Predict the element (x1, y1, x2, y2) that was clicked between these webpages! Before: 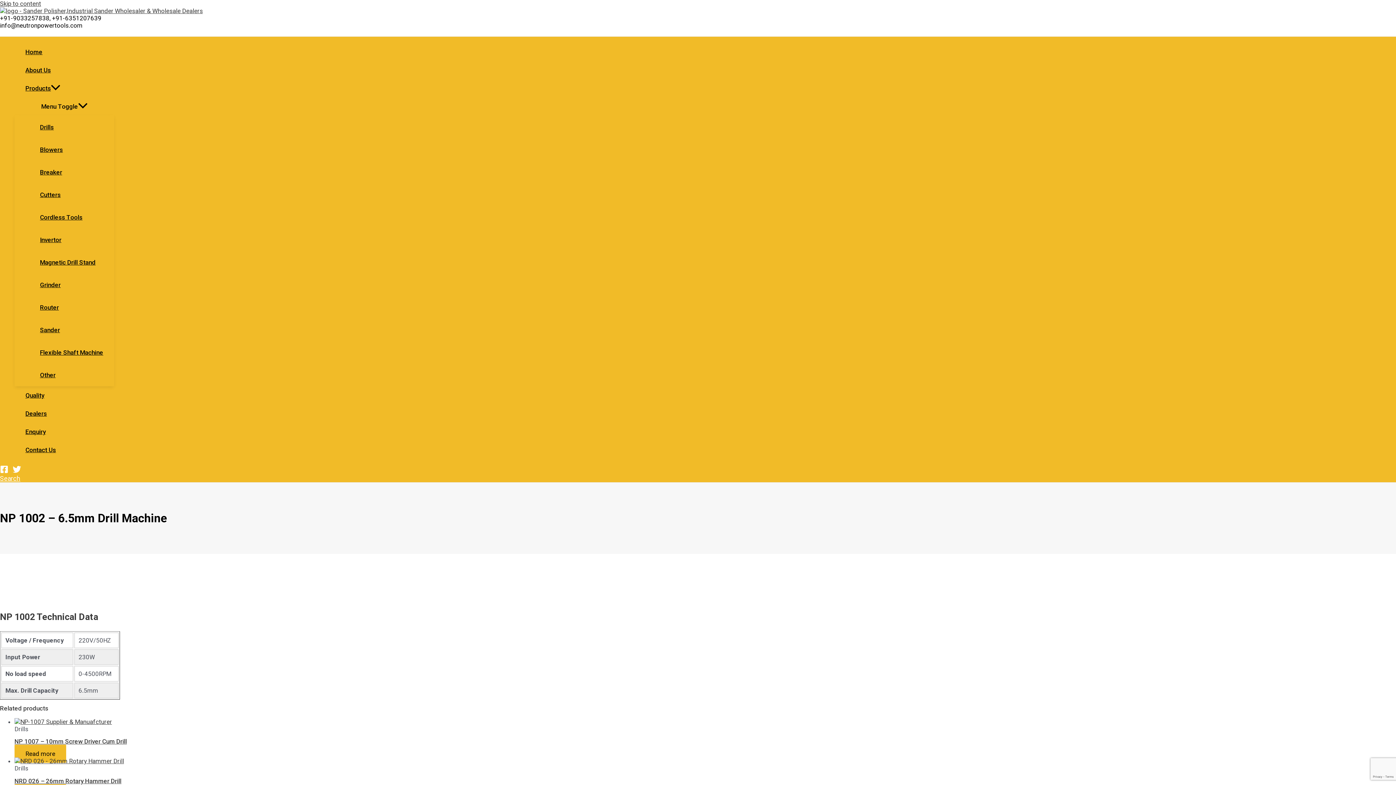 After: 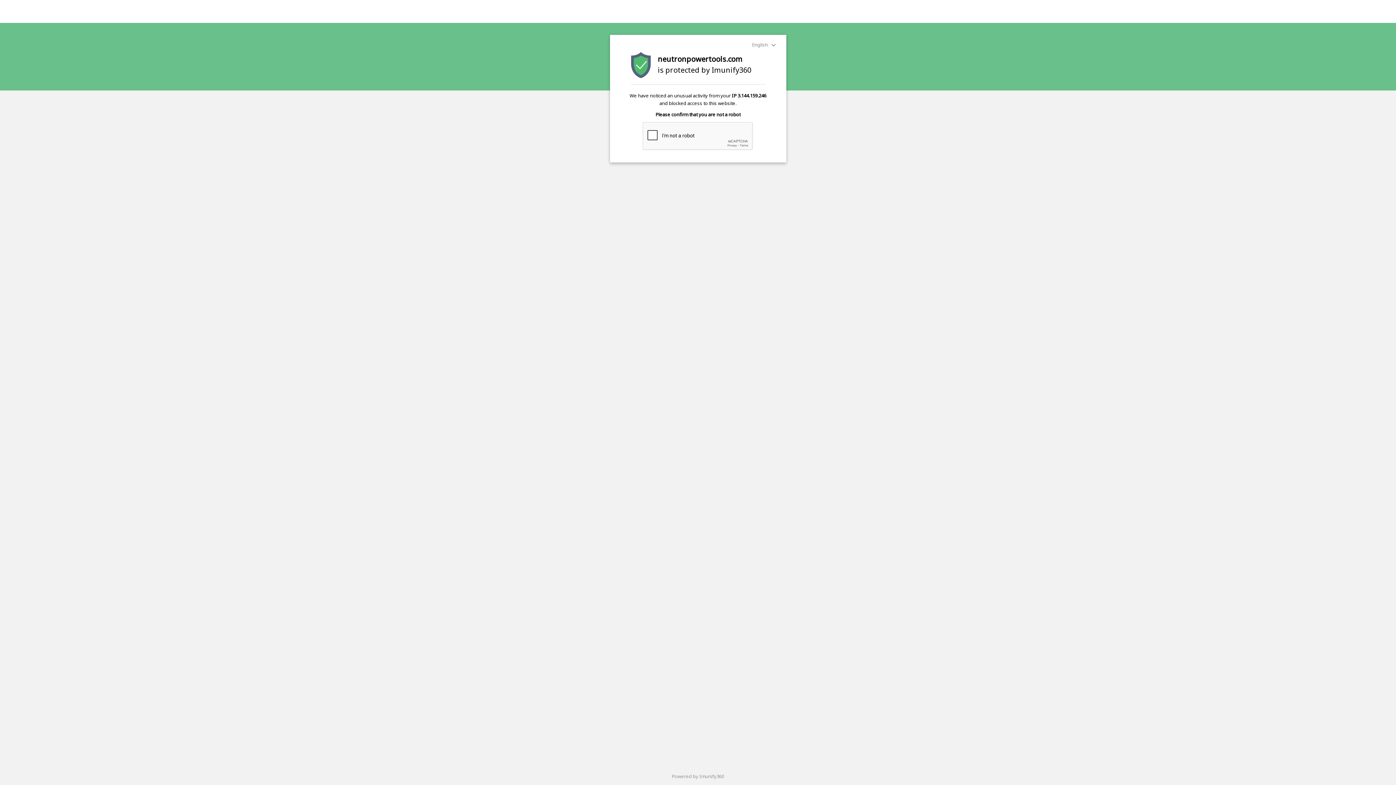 Action: bbox: (14, 757, 124, 765)